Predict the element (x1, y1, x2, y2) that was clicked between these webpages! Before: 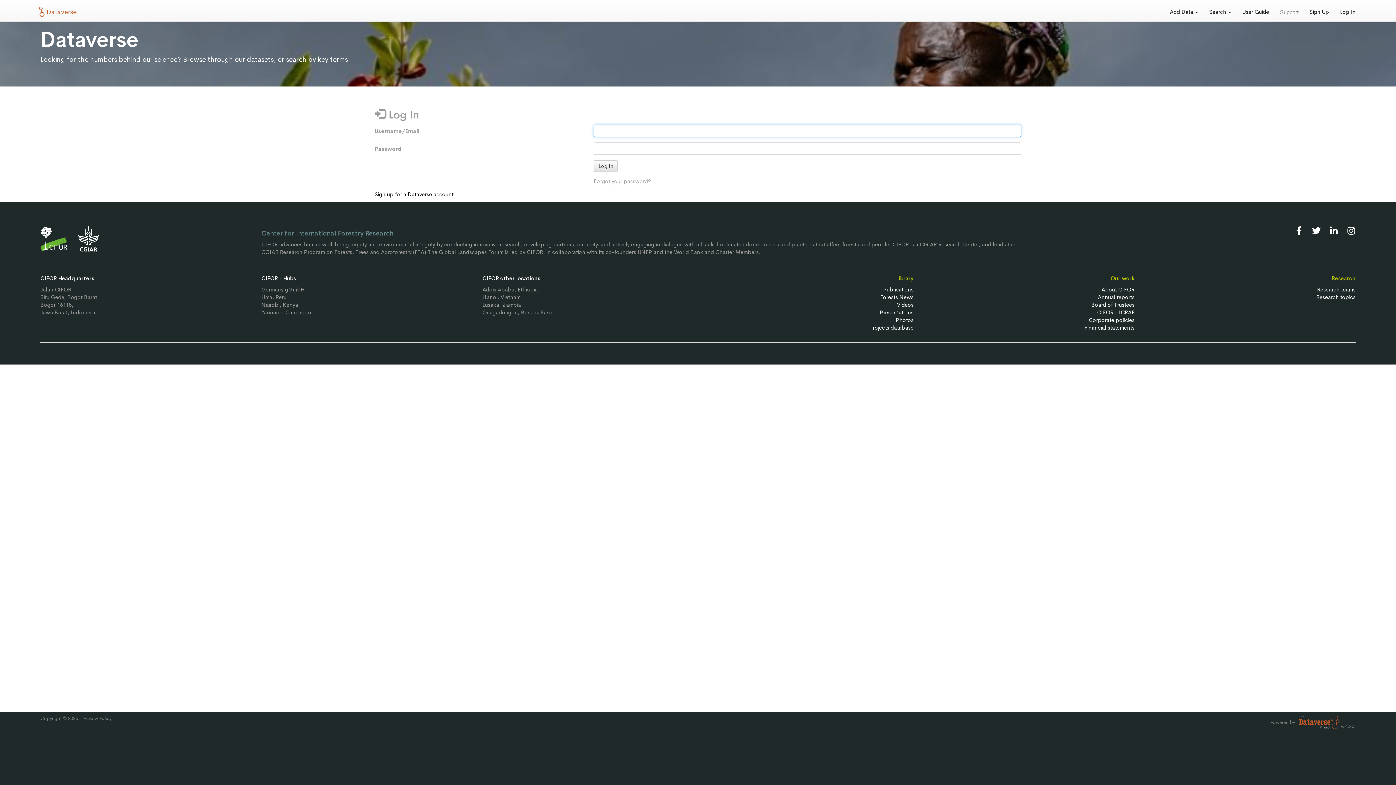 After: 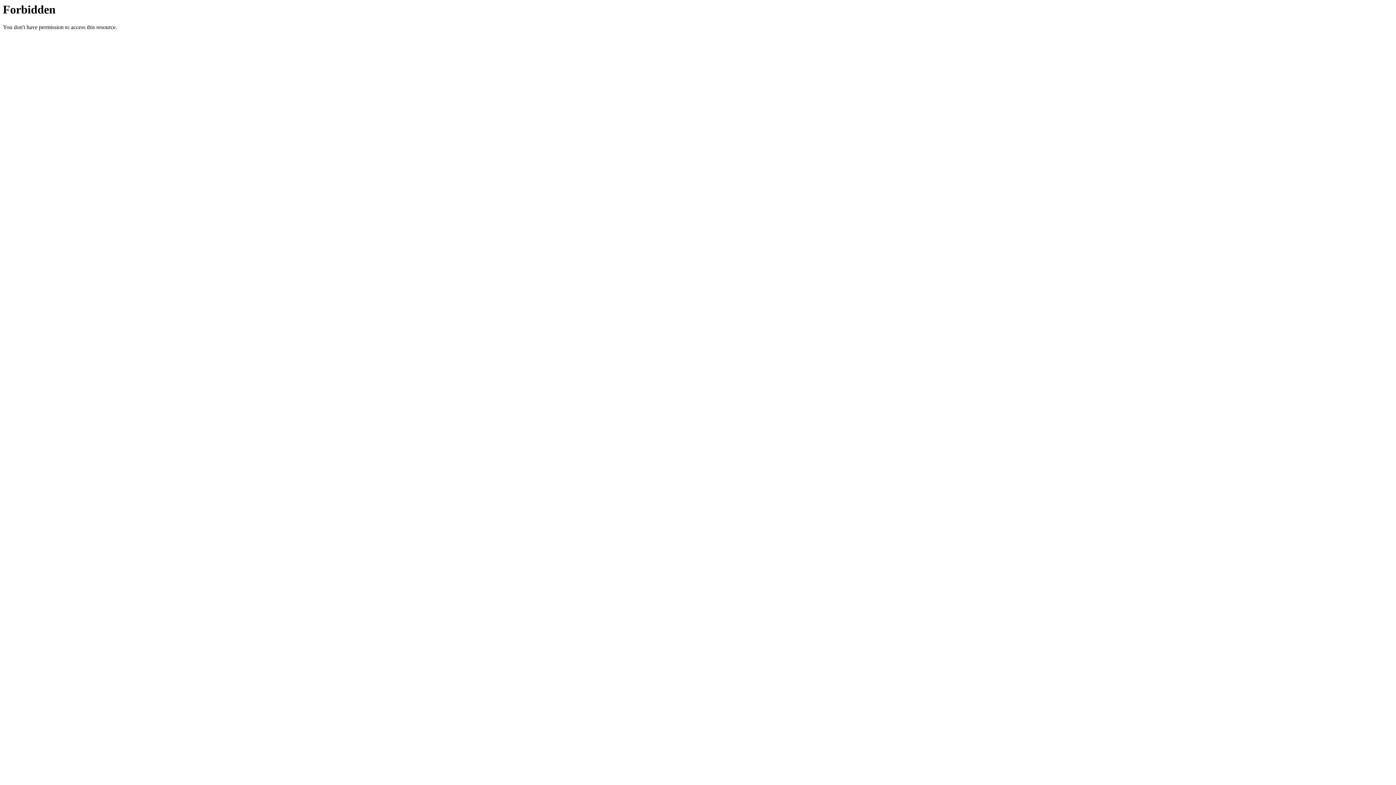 Action: label: Presentations bbox: (879, 309, 913, 316)